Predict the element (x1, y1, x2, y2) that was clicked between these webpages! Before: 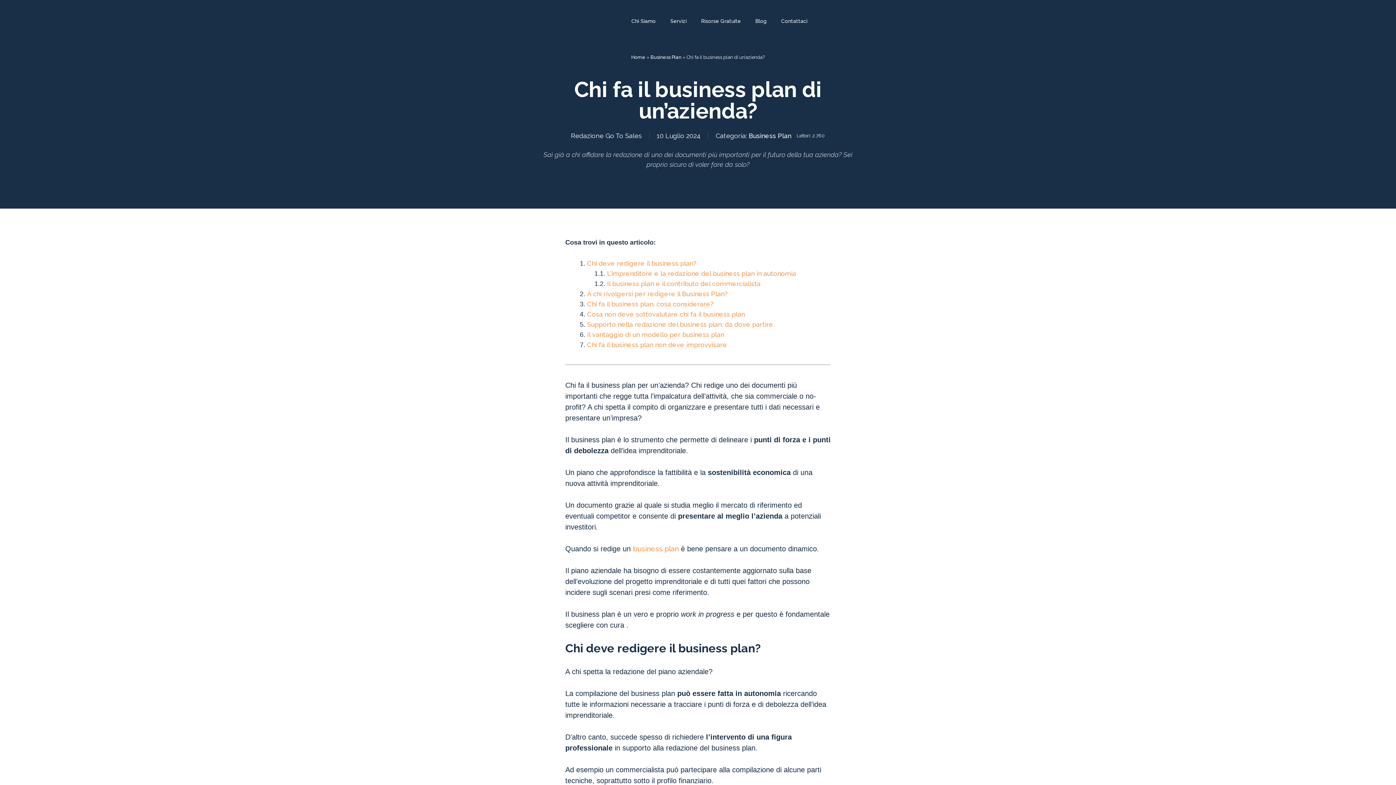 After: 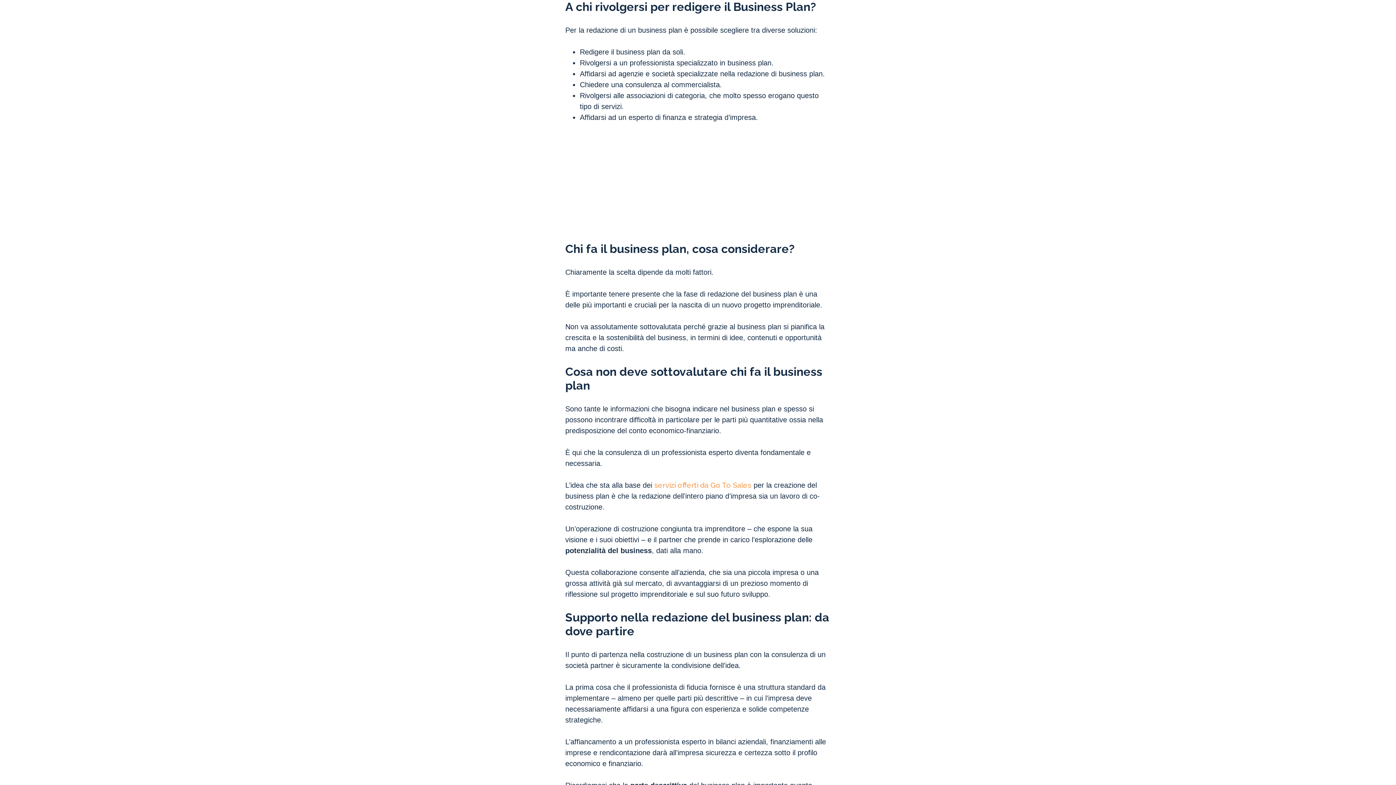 Action: label: A chi rivolgersi per redigere il Business Plan? bbox: (587, 290, 728, 297)